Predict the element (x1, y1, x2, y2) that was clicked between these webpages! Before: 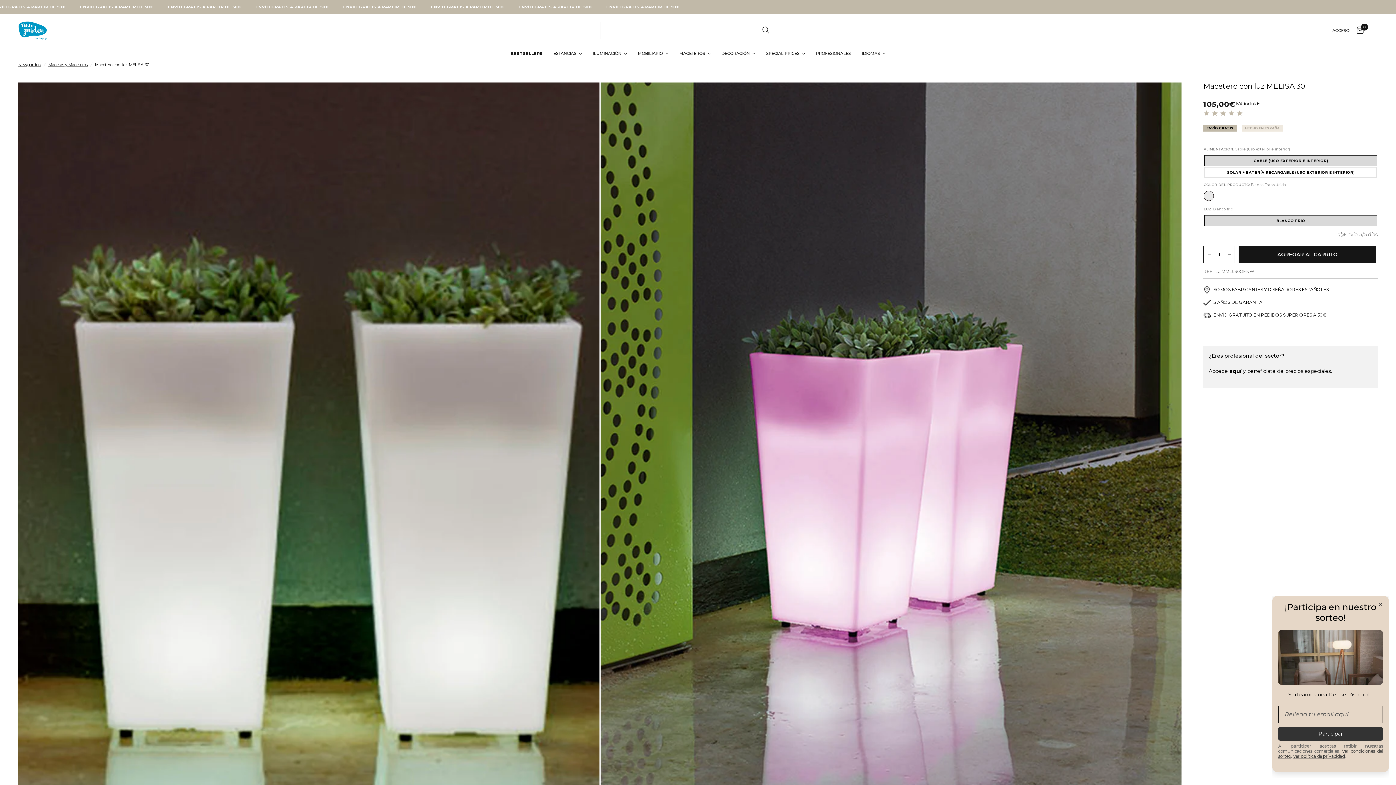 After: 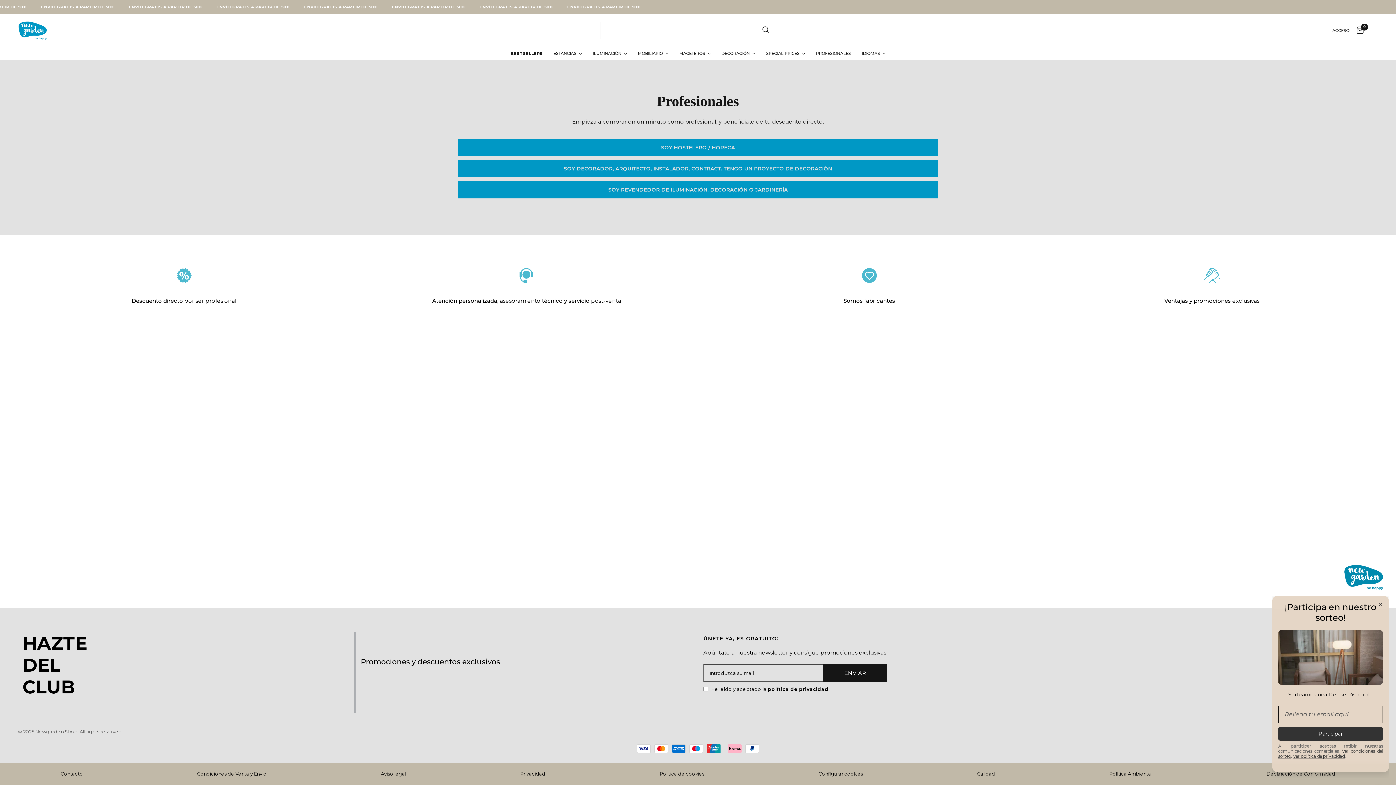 Action: label: PROFESIONALES bbox: (816, 50, 851, 56)